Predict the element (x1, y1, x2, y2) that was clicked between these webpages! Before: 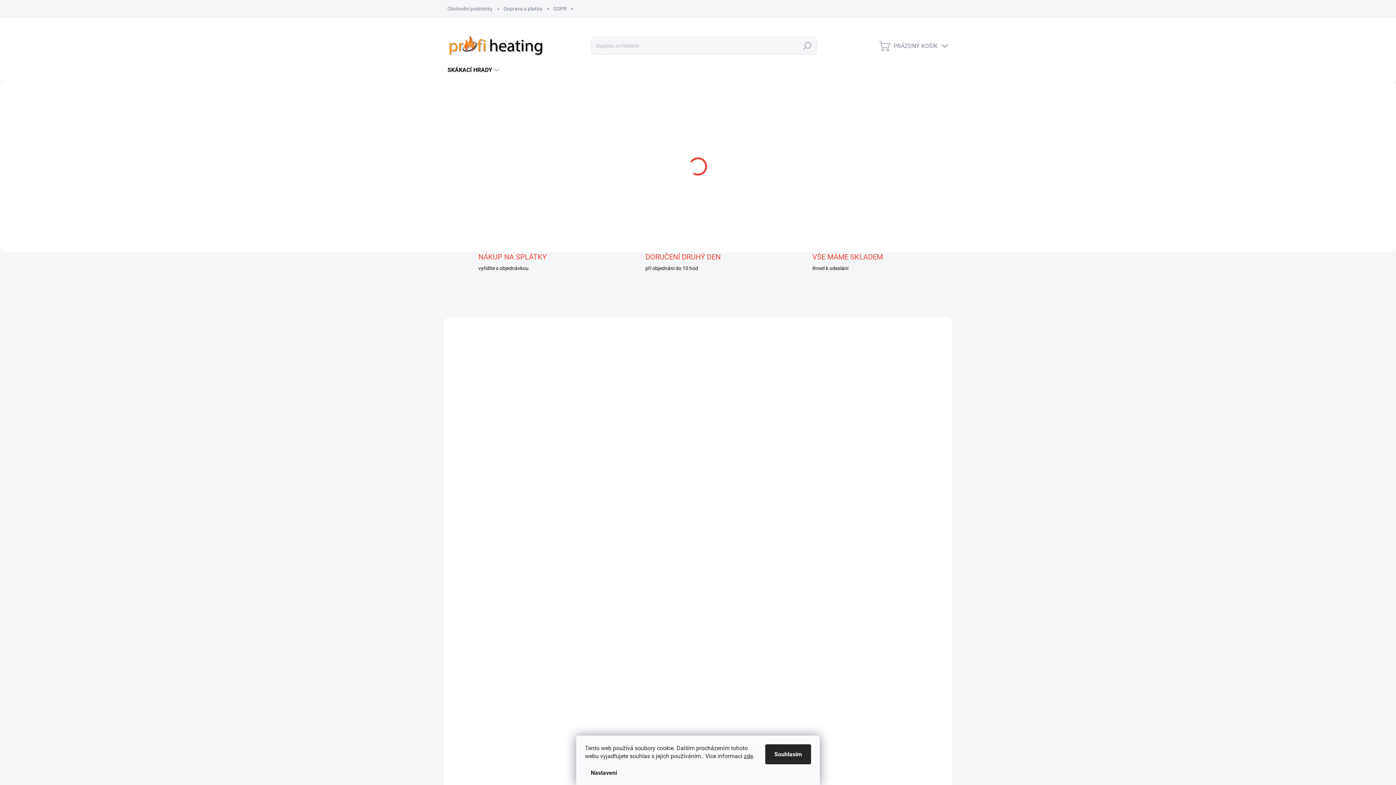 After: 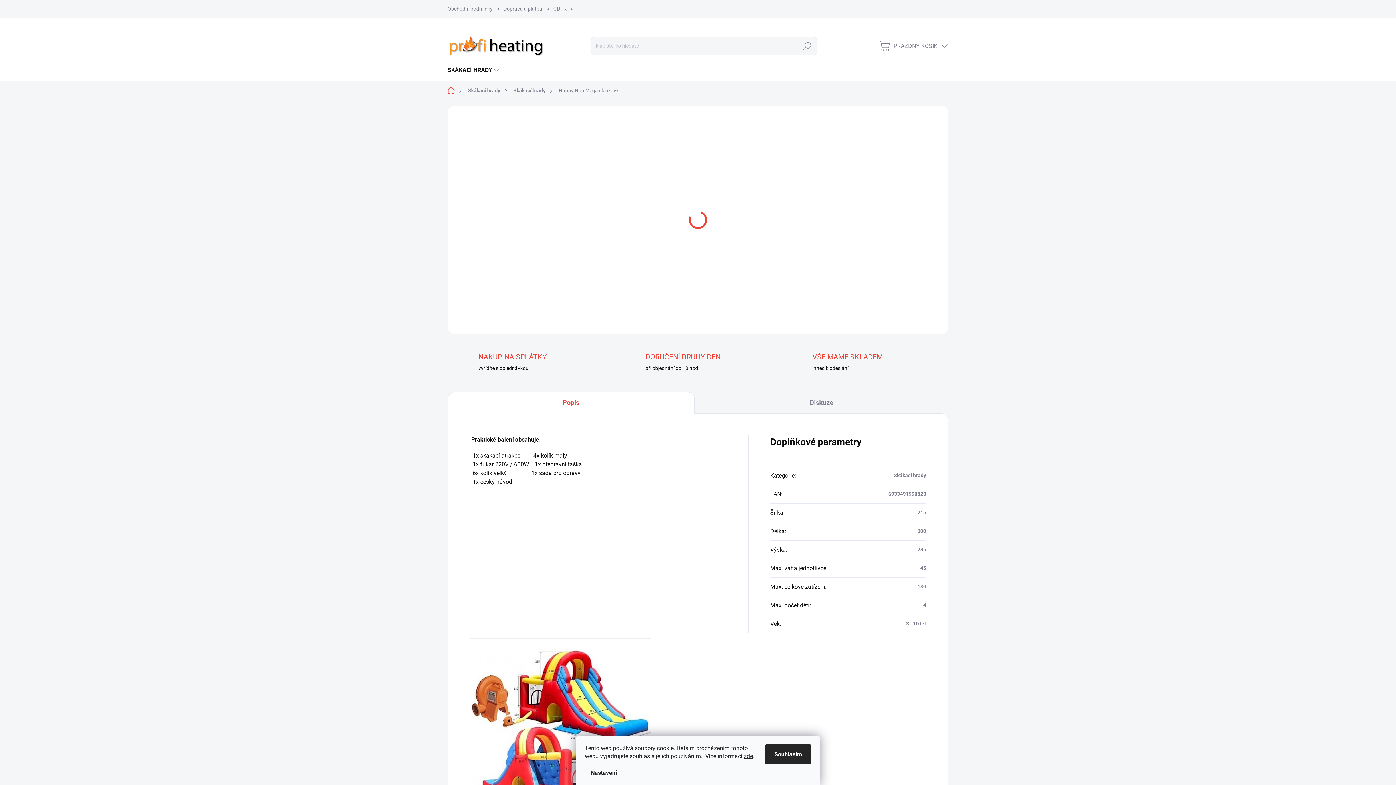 Action: bbox: (458, 331, 556, 414)